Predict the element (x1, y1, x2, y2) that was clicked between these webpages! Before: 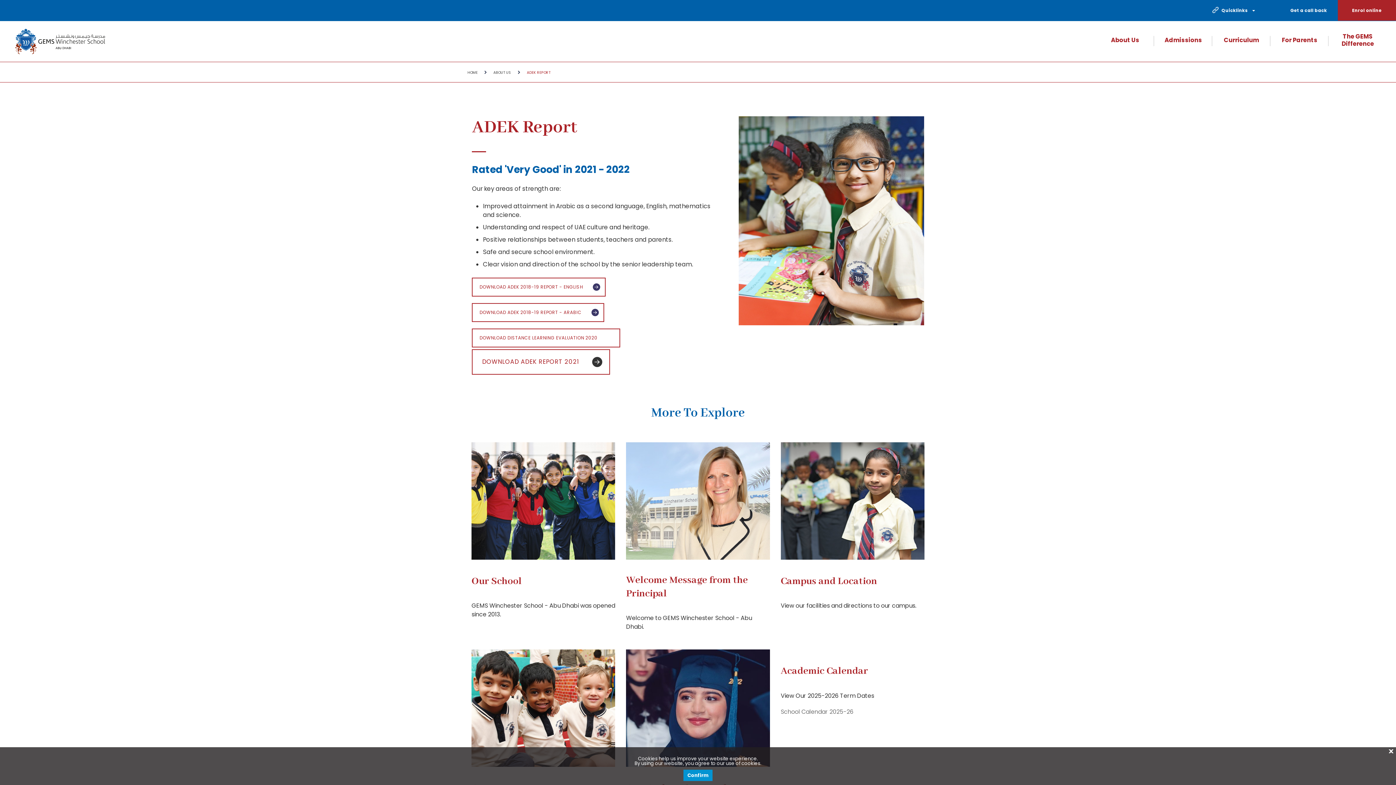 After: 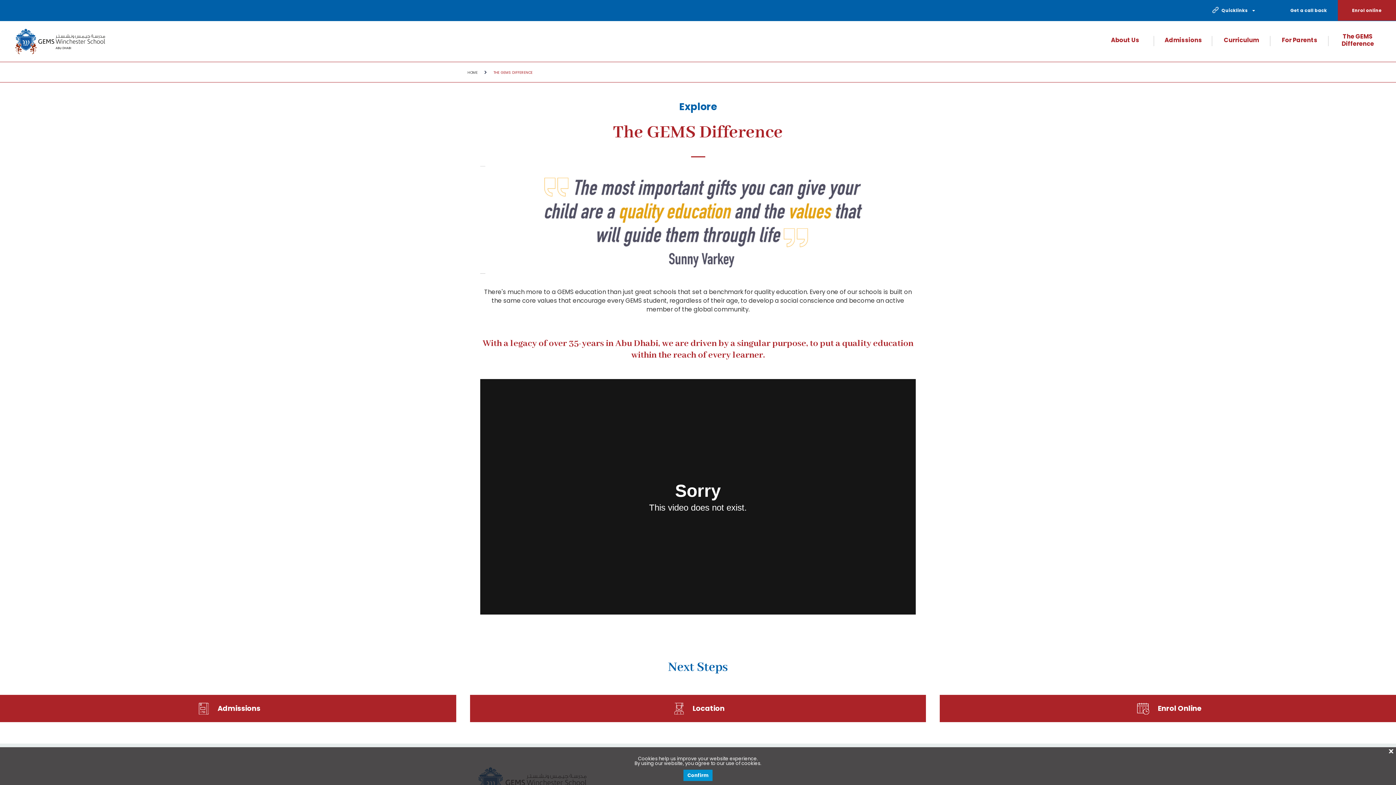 Action: label: The GEMS Difference bbox: (1338, 33, 1378, 47)